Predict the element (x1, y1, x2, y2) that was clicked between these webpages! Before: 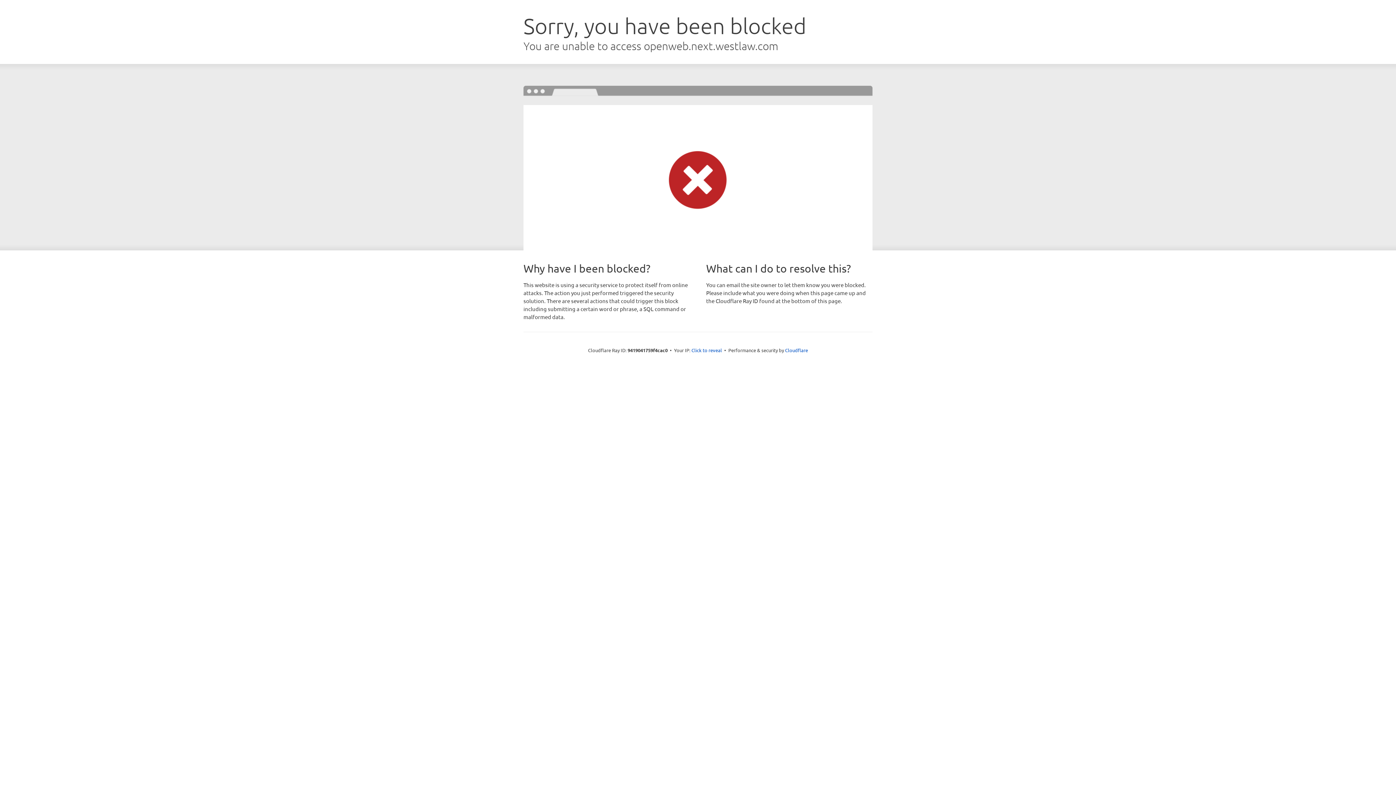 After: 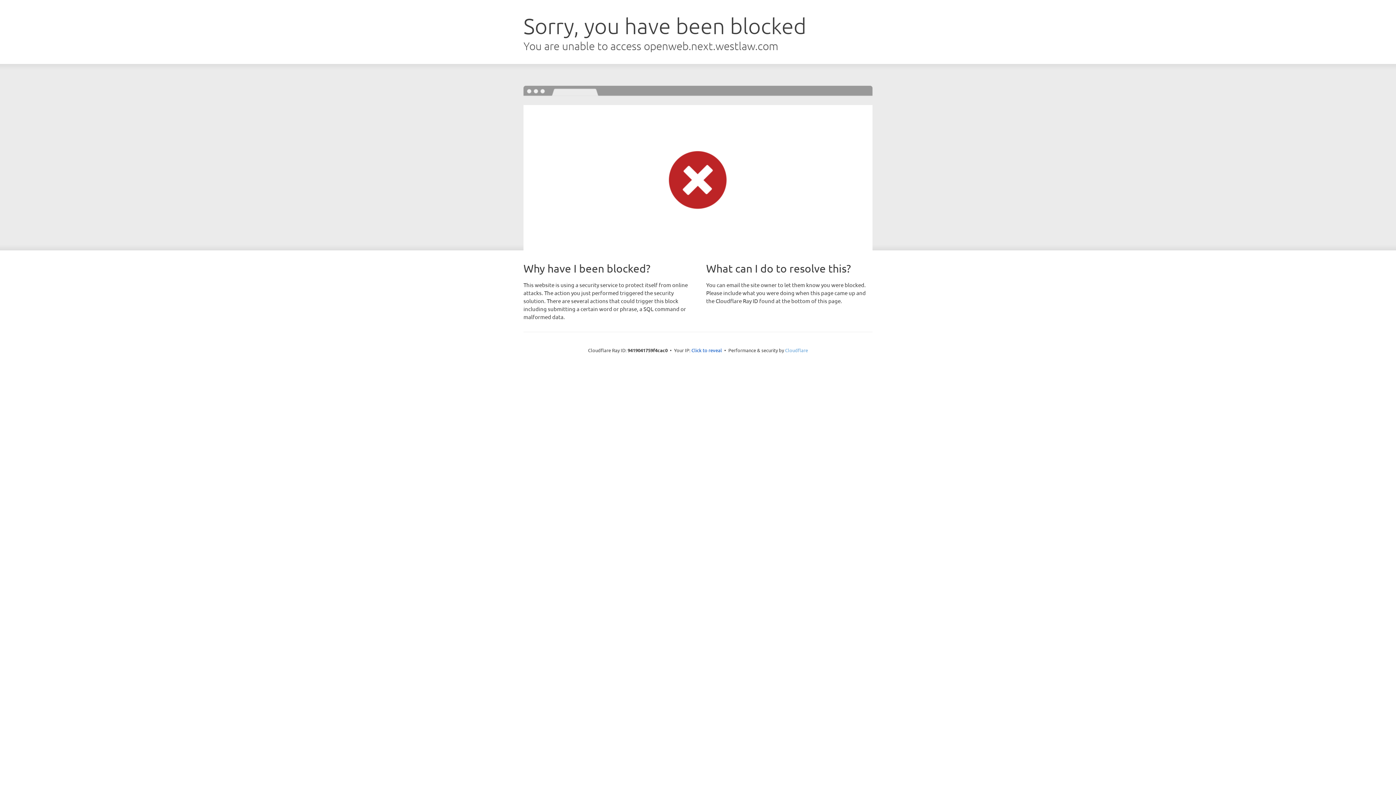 Action: label: Cloudflare bbox: (785, 347, 808, 353)